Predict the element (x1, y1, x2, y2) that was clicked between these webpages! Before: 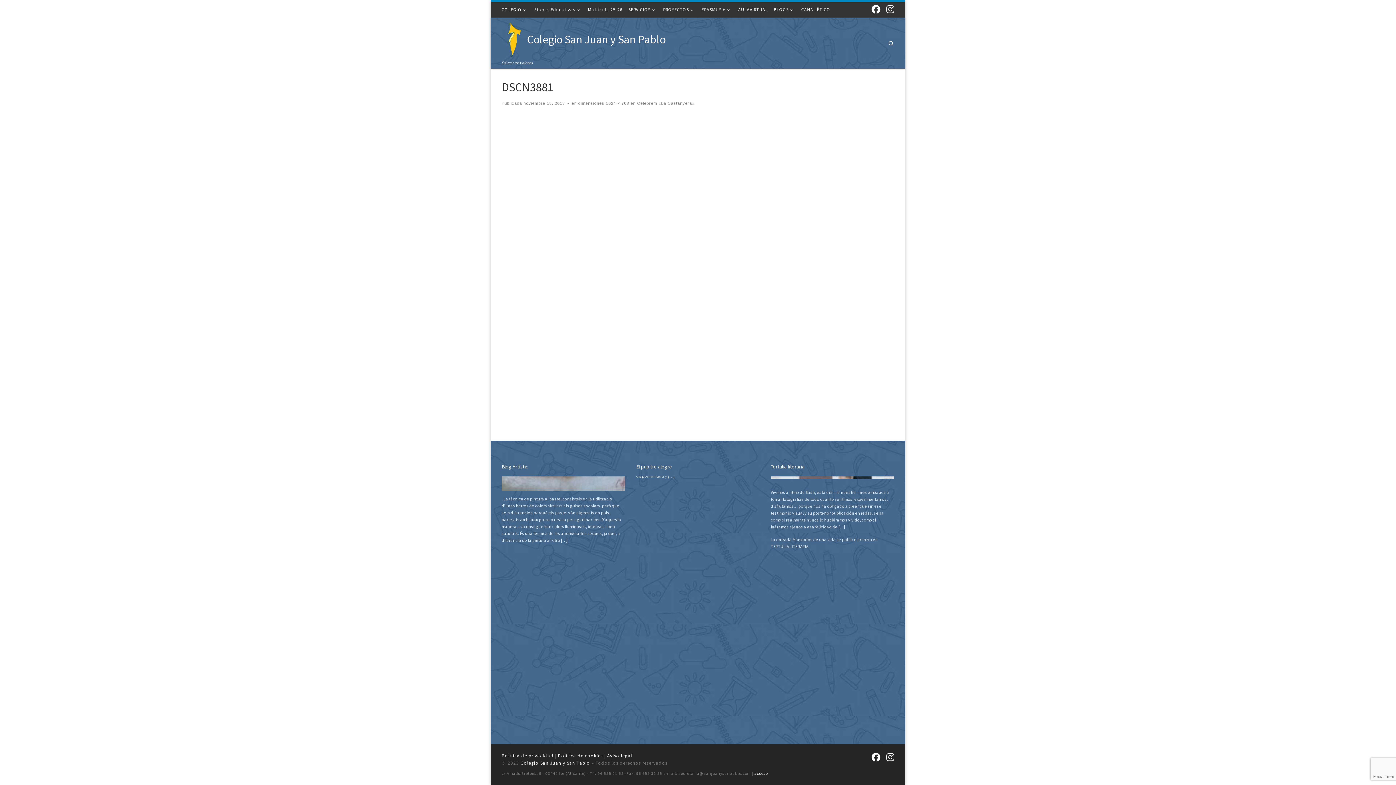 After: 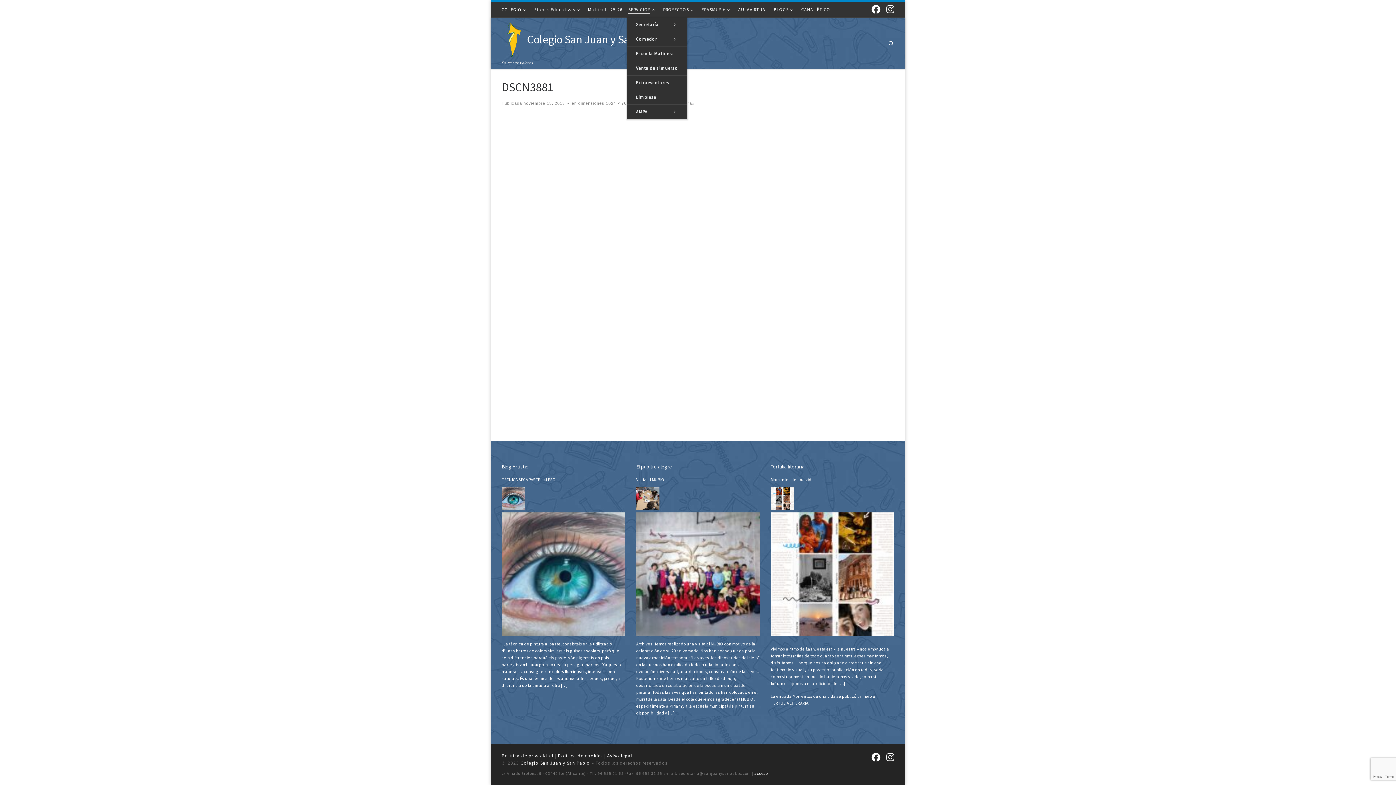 Action: bbox: (627, 1, 658, 17) label: SERVICIOS